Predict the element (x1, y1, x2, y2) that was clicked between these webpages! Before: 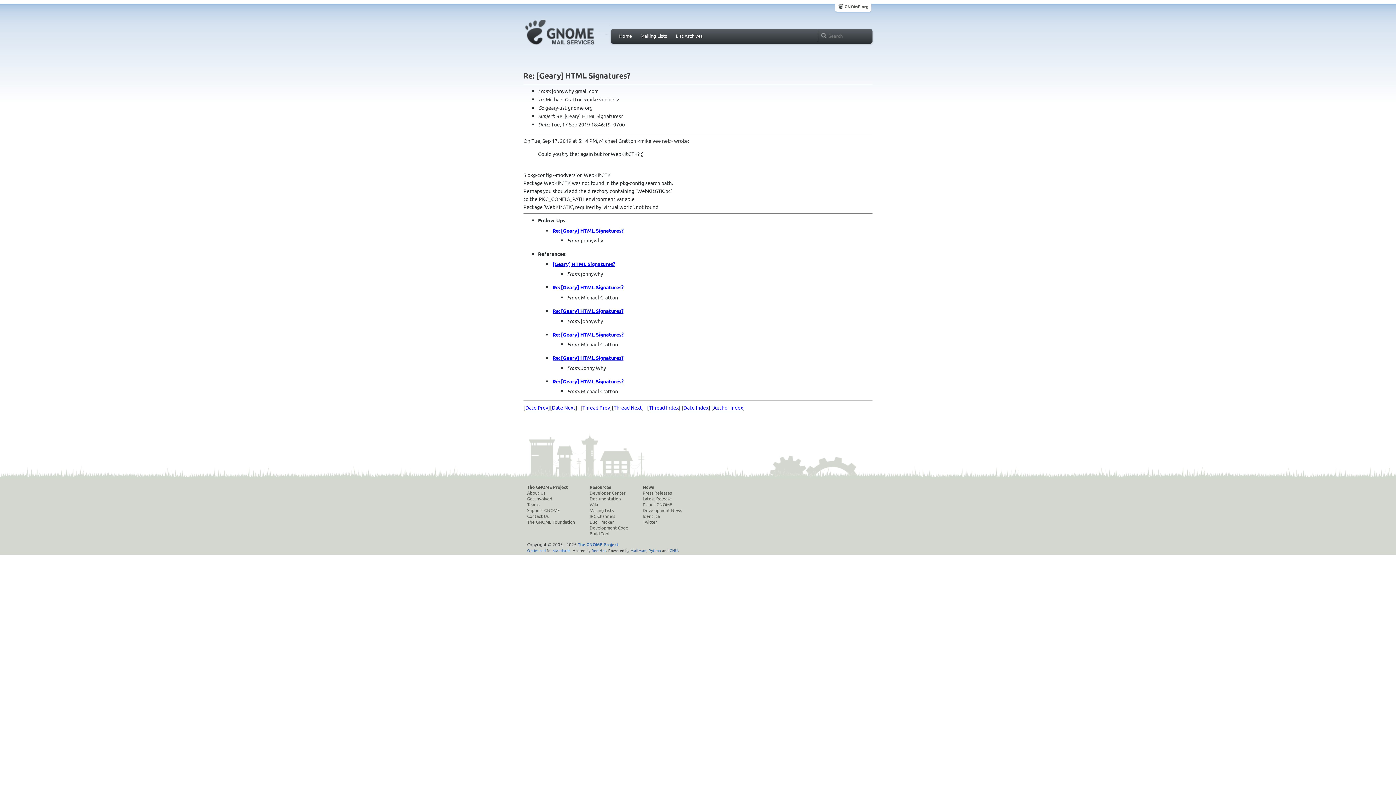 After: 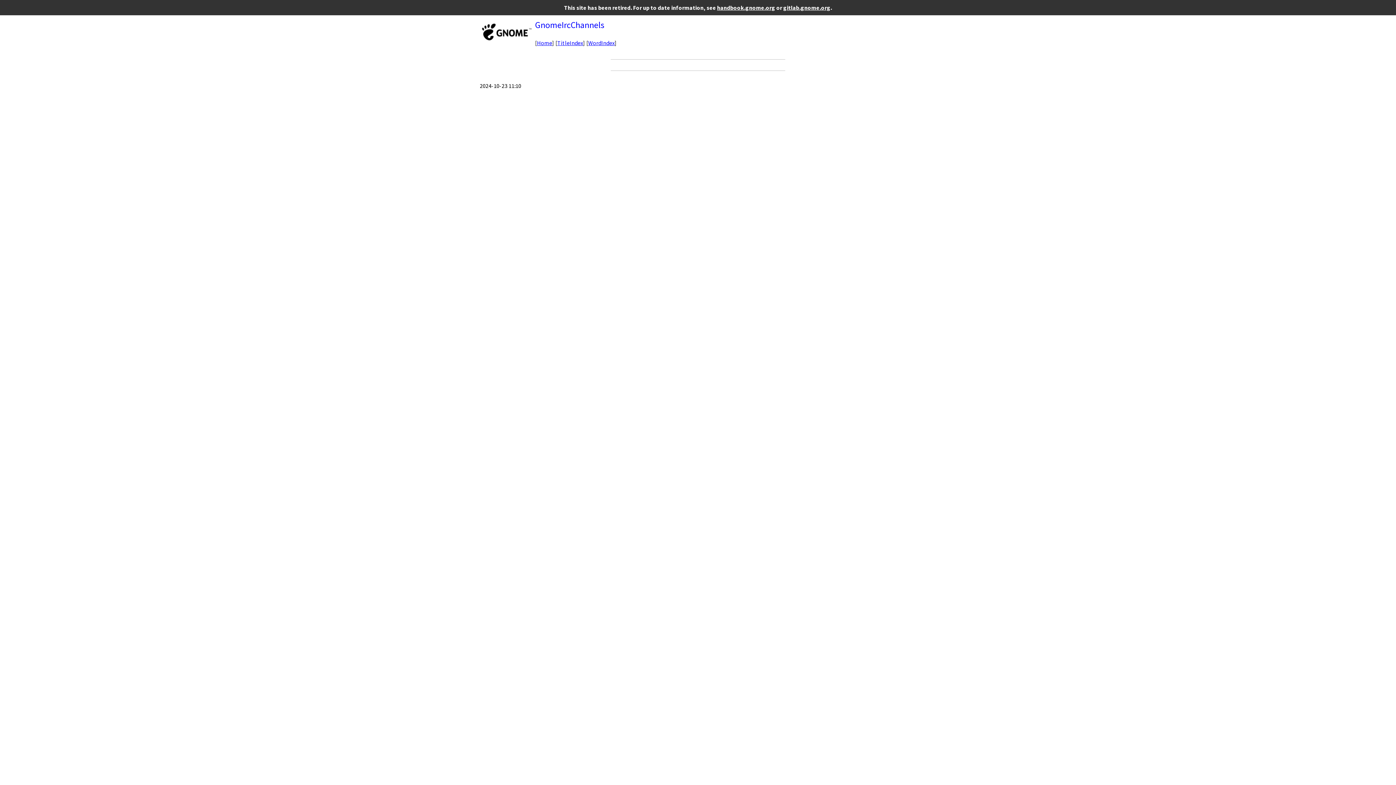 Action: bbox: (589, 513, 628, 519) label: IRC Channels